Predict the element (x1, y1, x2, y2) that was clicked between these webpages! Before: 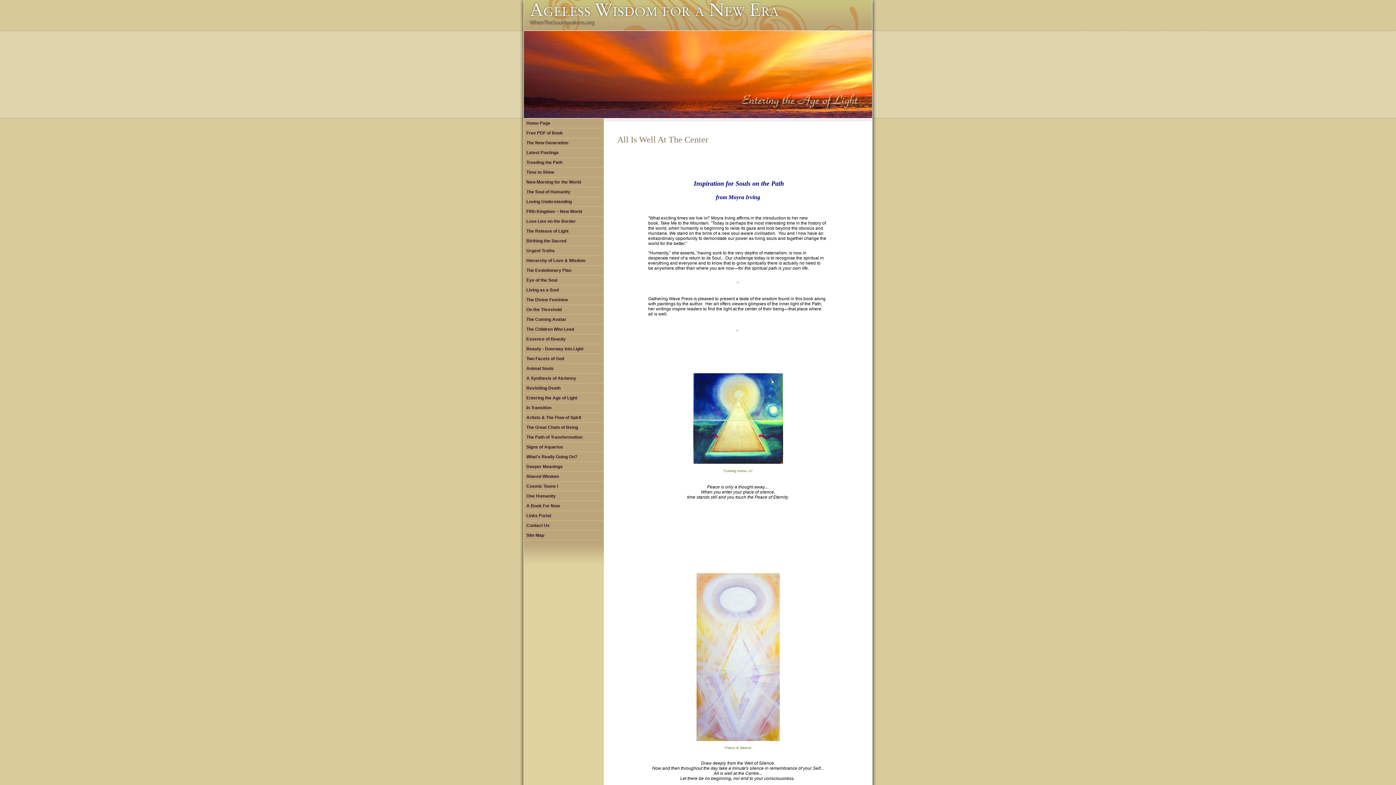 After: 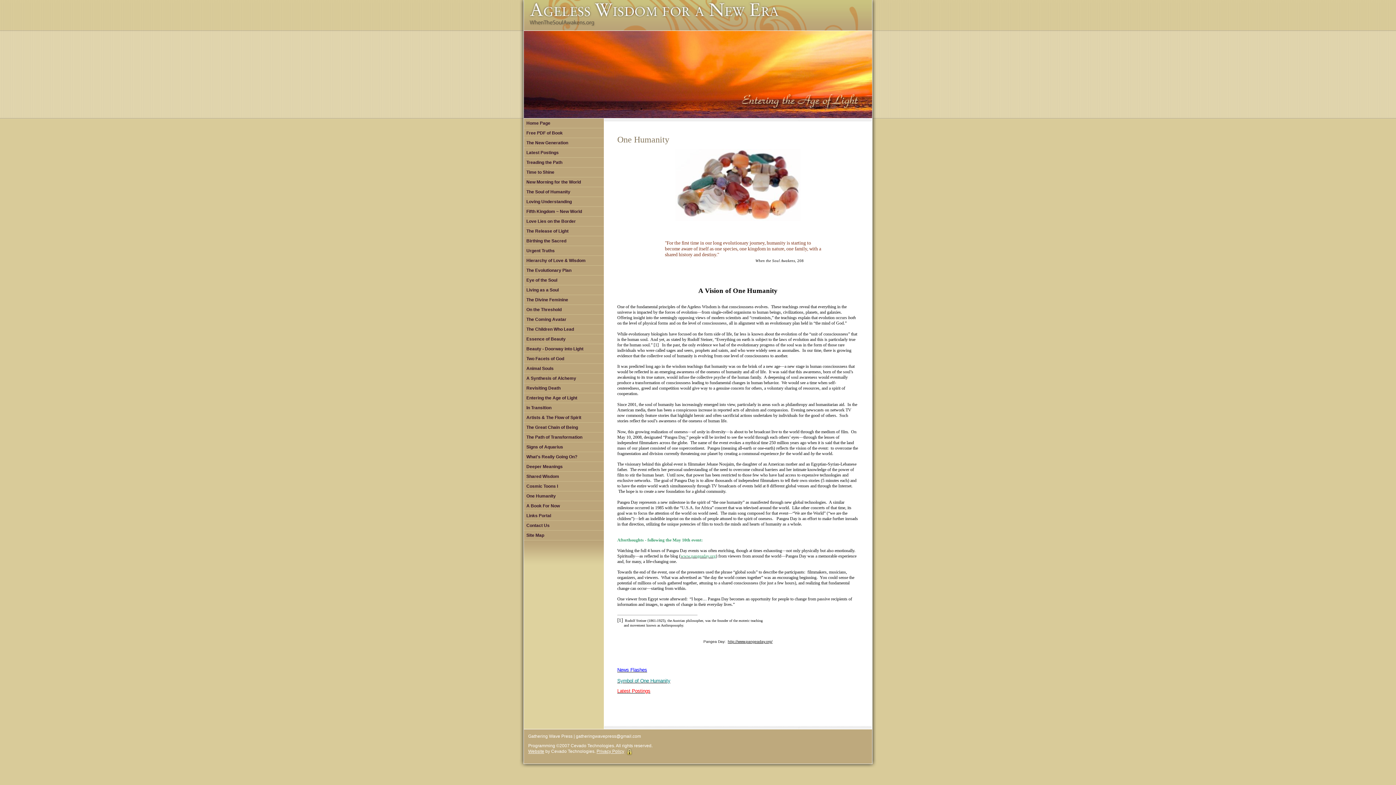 Action: bbox: (524, 491, 604, 501) label: One Humanity